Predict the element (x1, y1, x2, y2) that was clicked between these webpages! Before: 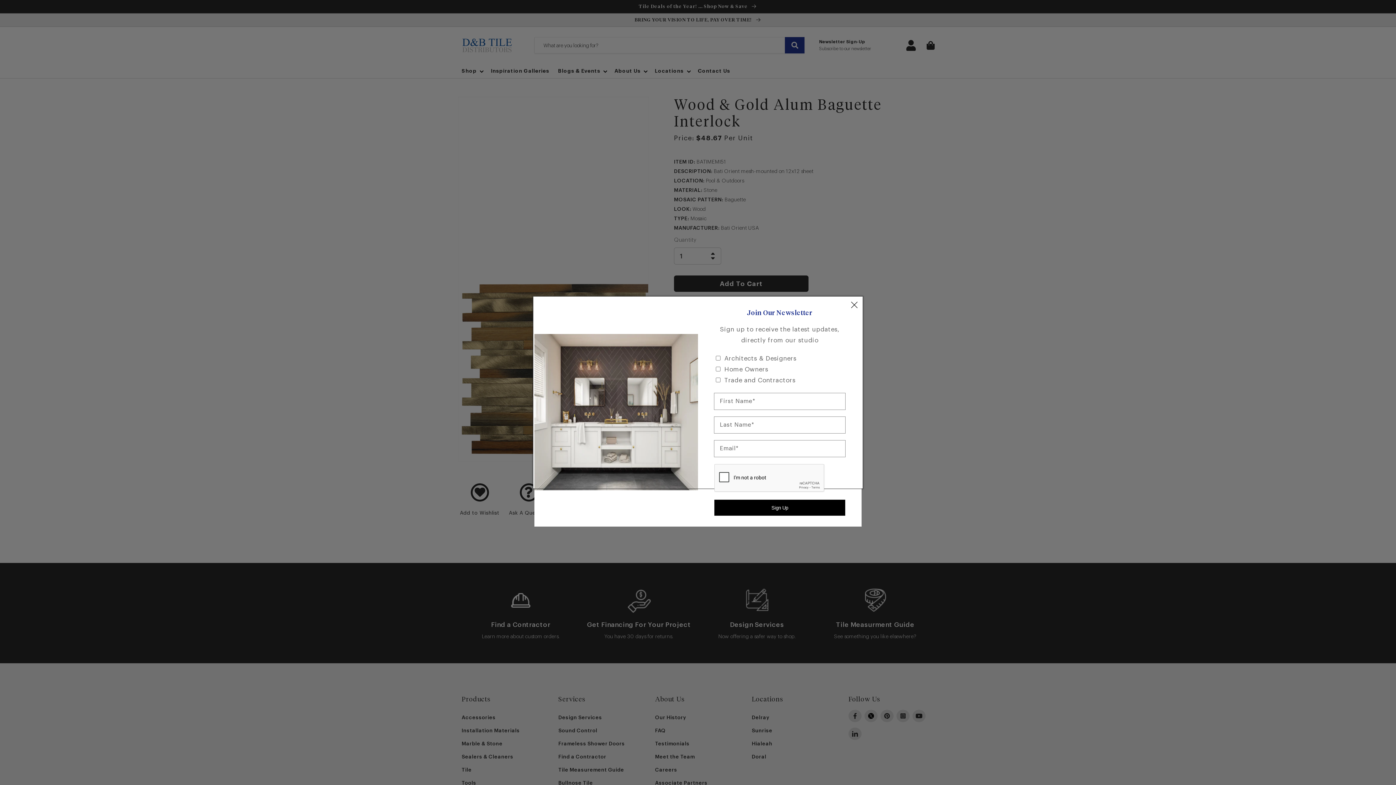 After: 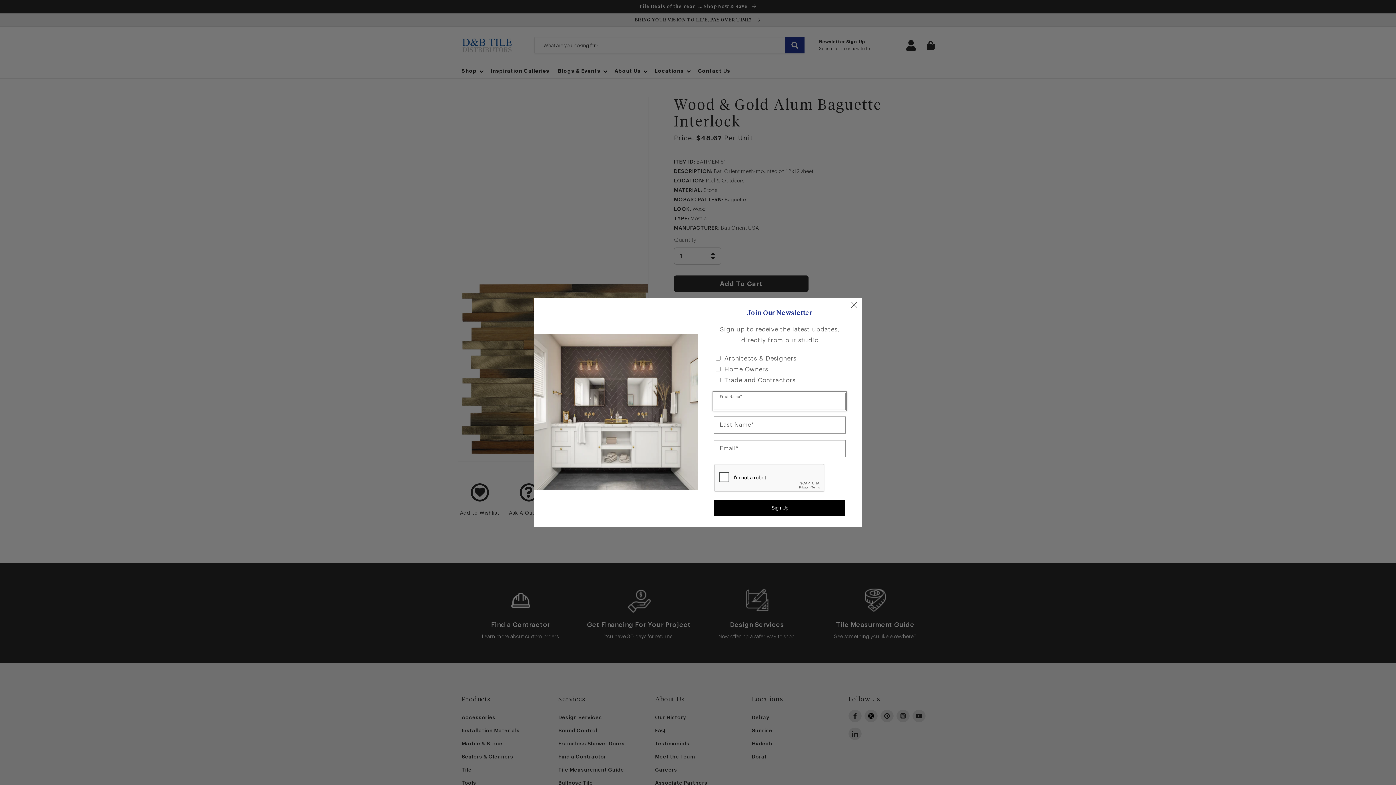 Action: label: Sign Up bbox: (714, 500, 845, 516)